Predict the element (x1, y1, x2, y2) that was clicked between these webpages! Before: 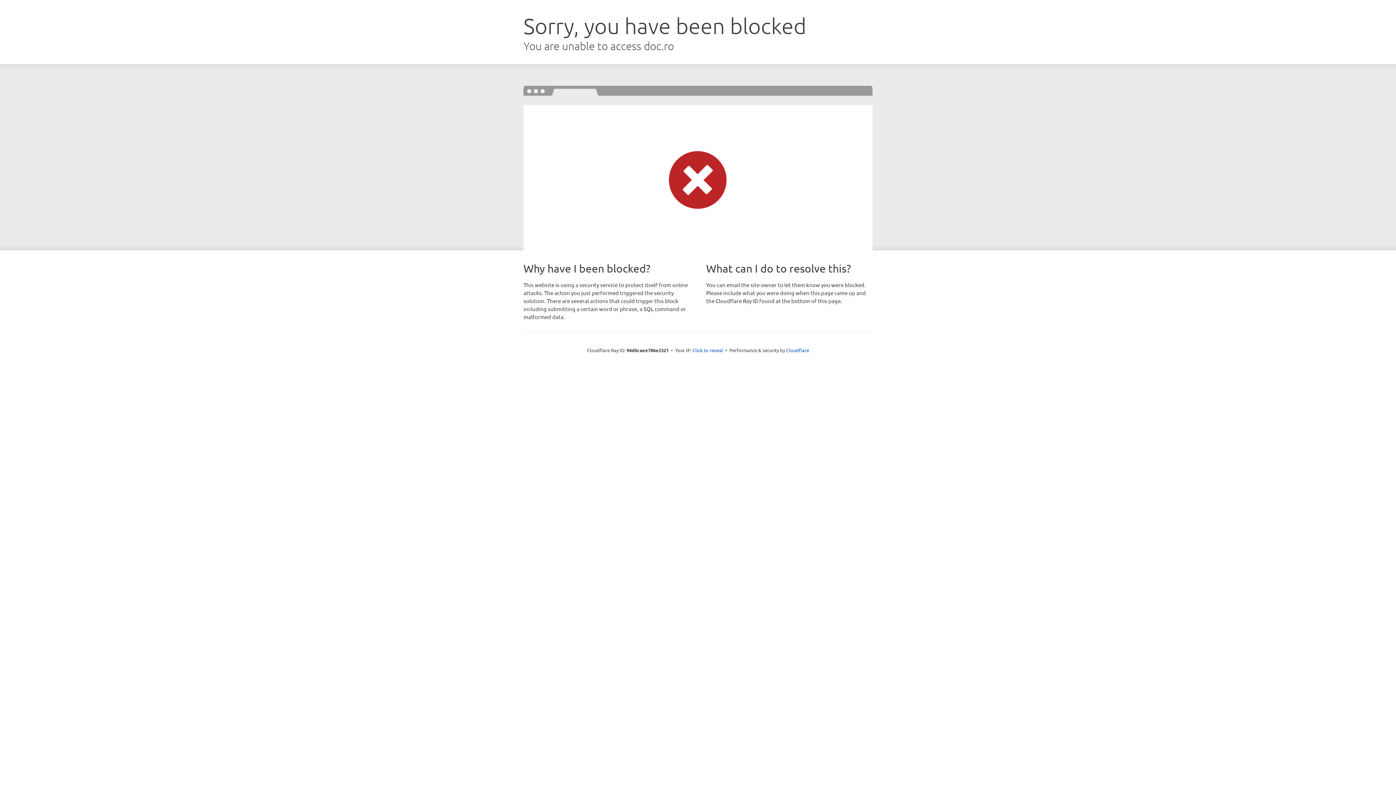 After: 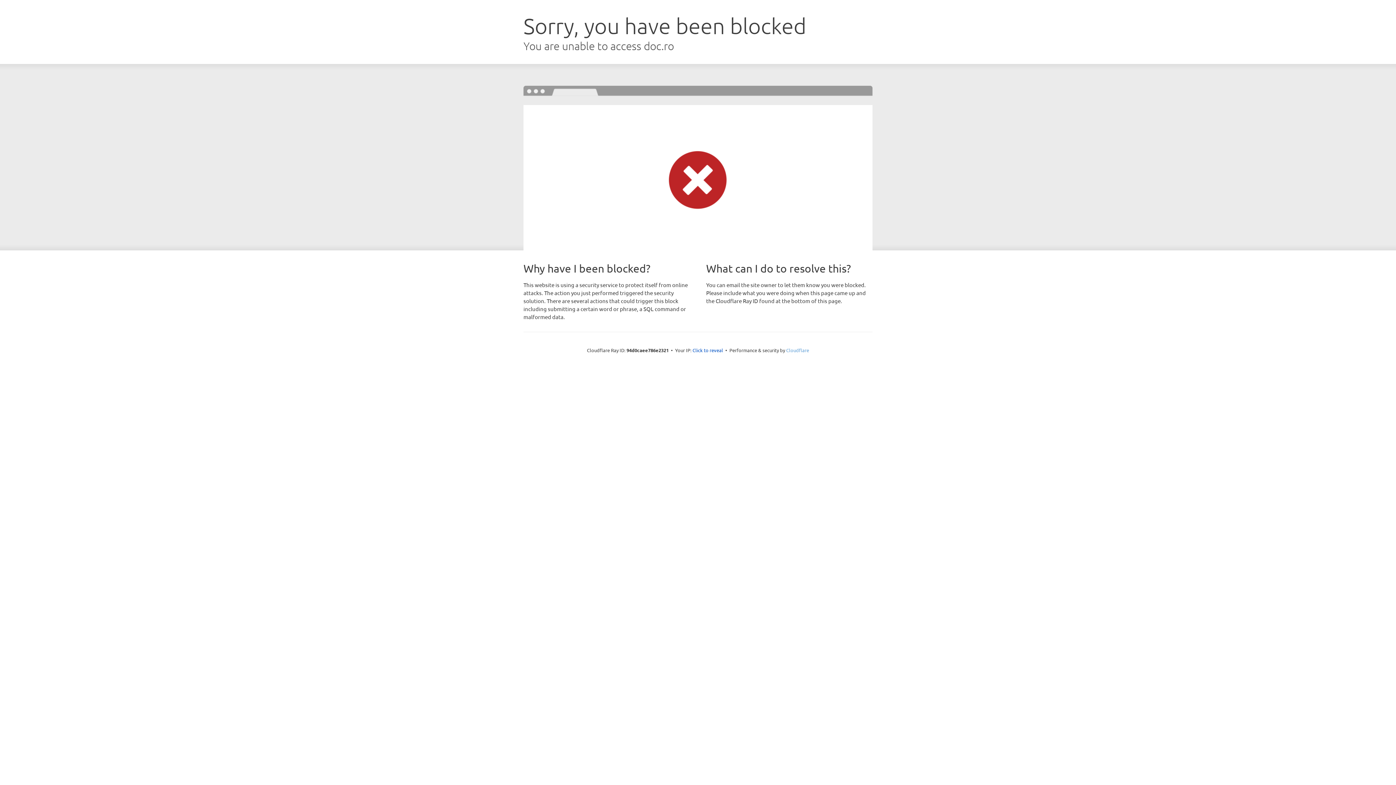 Action: label: Cloudflare bbox: (786, 347, 809, 353)